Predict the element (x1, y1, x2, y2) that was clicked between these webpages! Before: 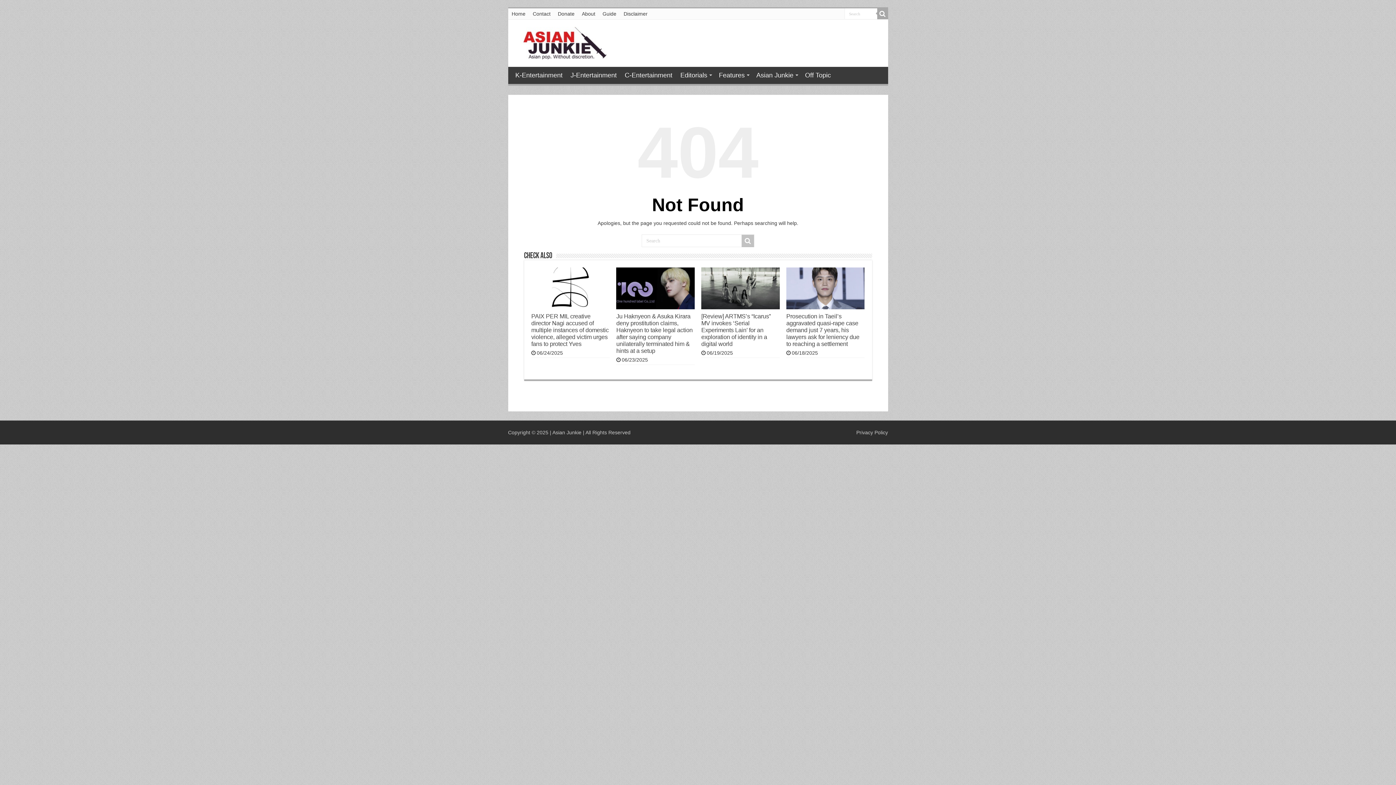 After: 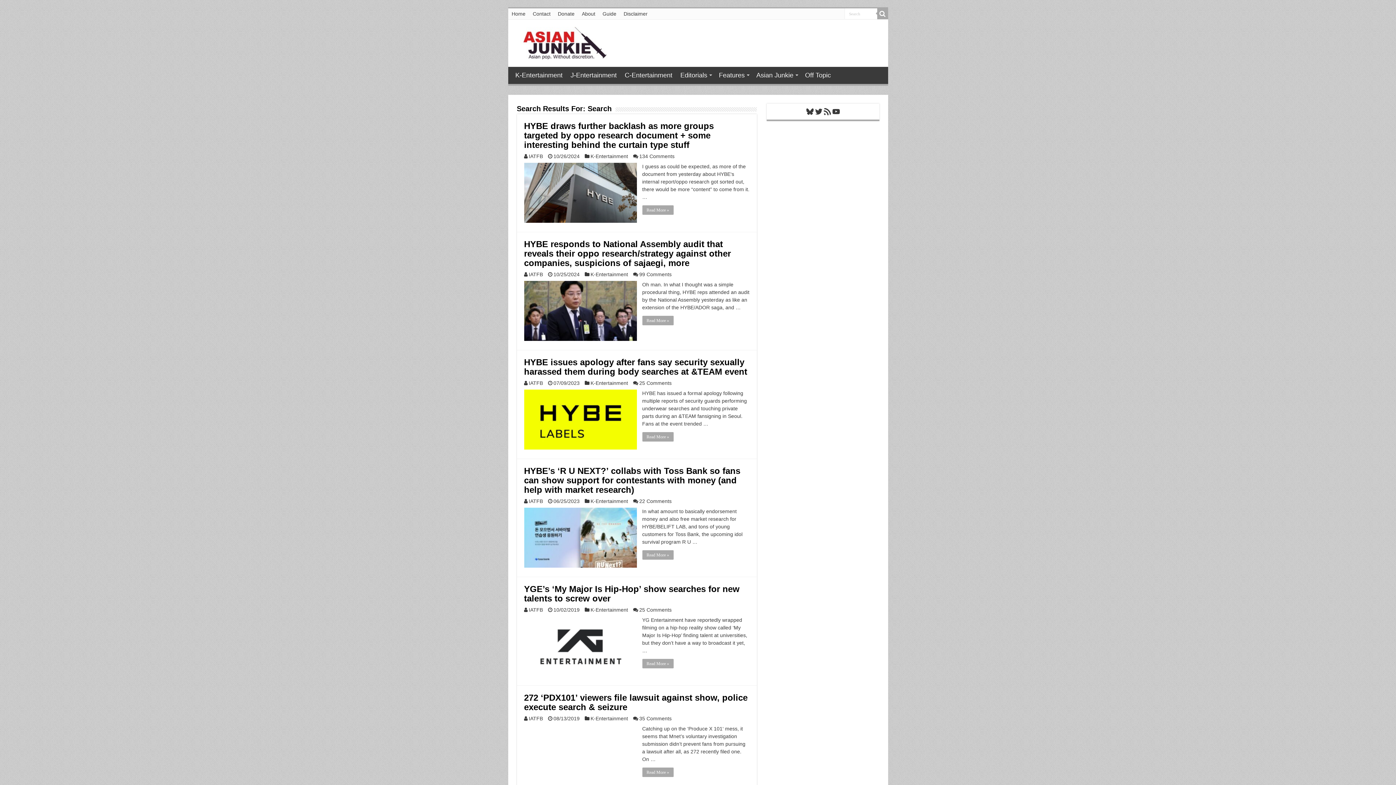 Action: bbox: (877, 8, 888, 19)